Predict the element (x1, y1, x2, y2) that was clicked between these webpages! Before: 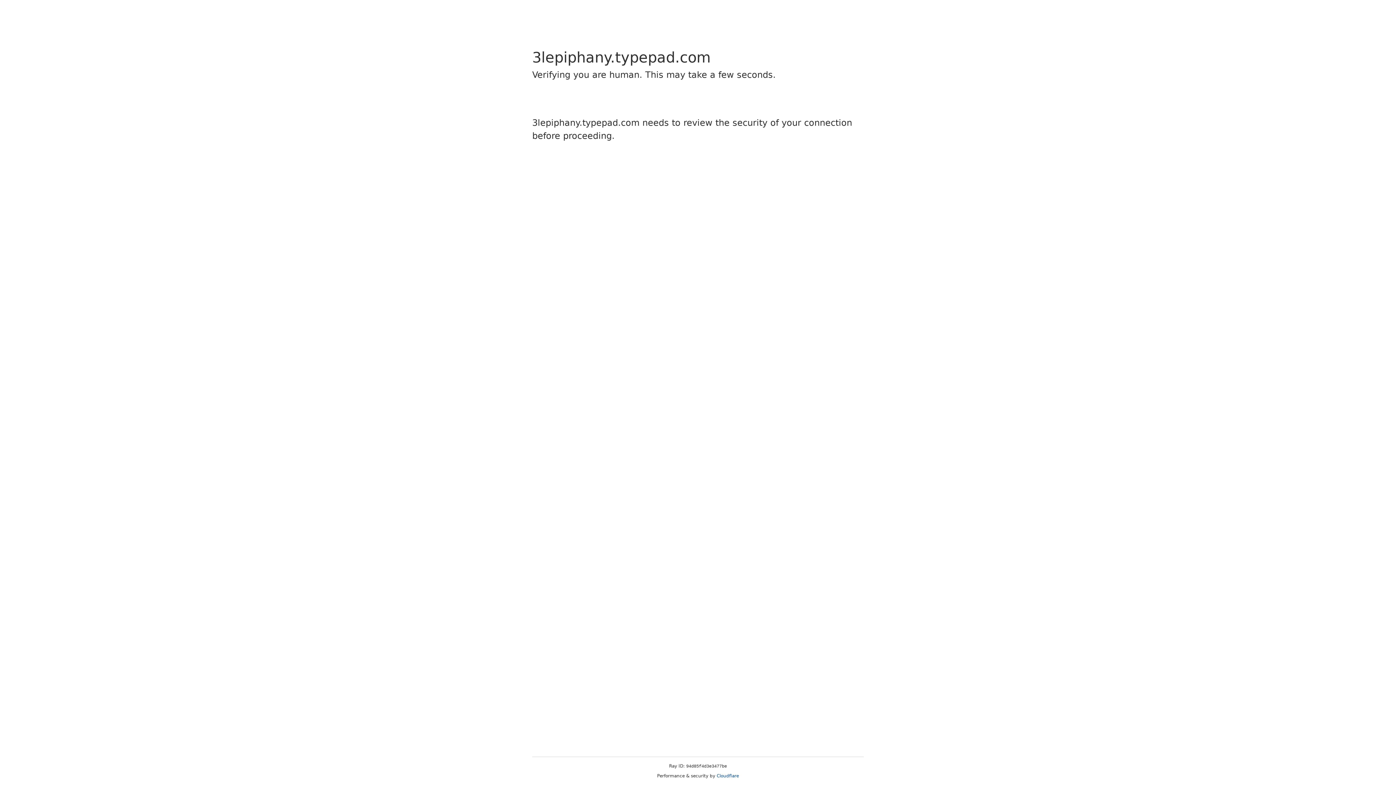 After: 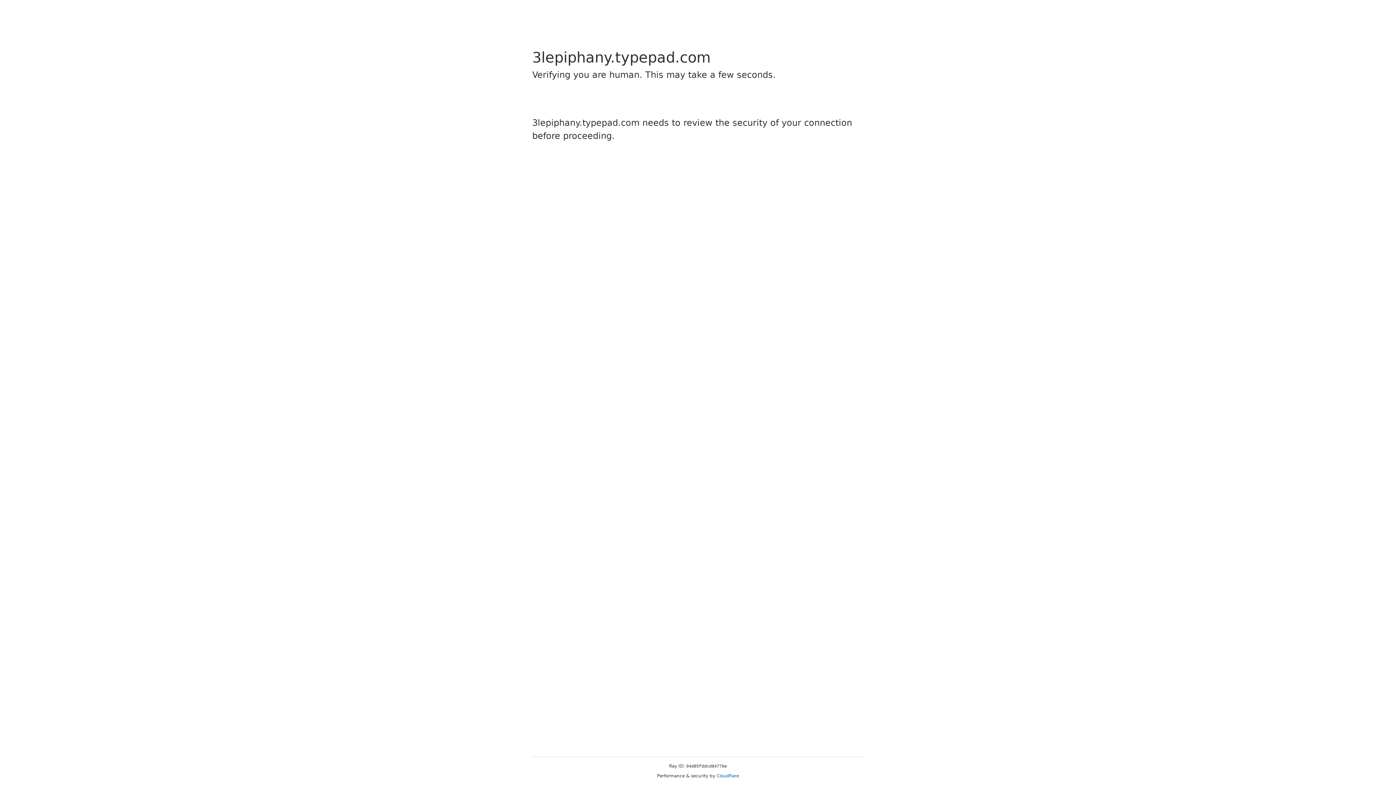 Action: bbox: (716, 773, 739, 778) label: Cloudflare